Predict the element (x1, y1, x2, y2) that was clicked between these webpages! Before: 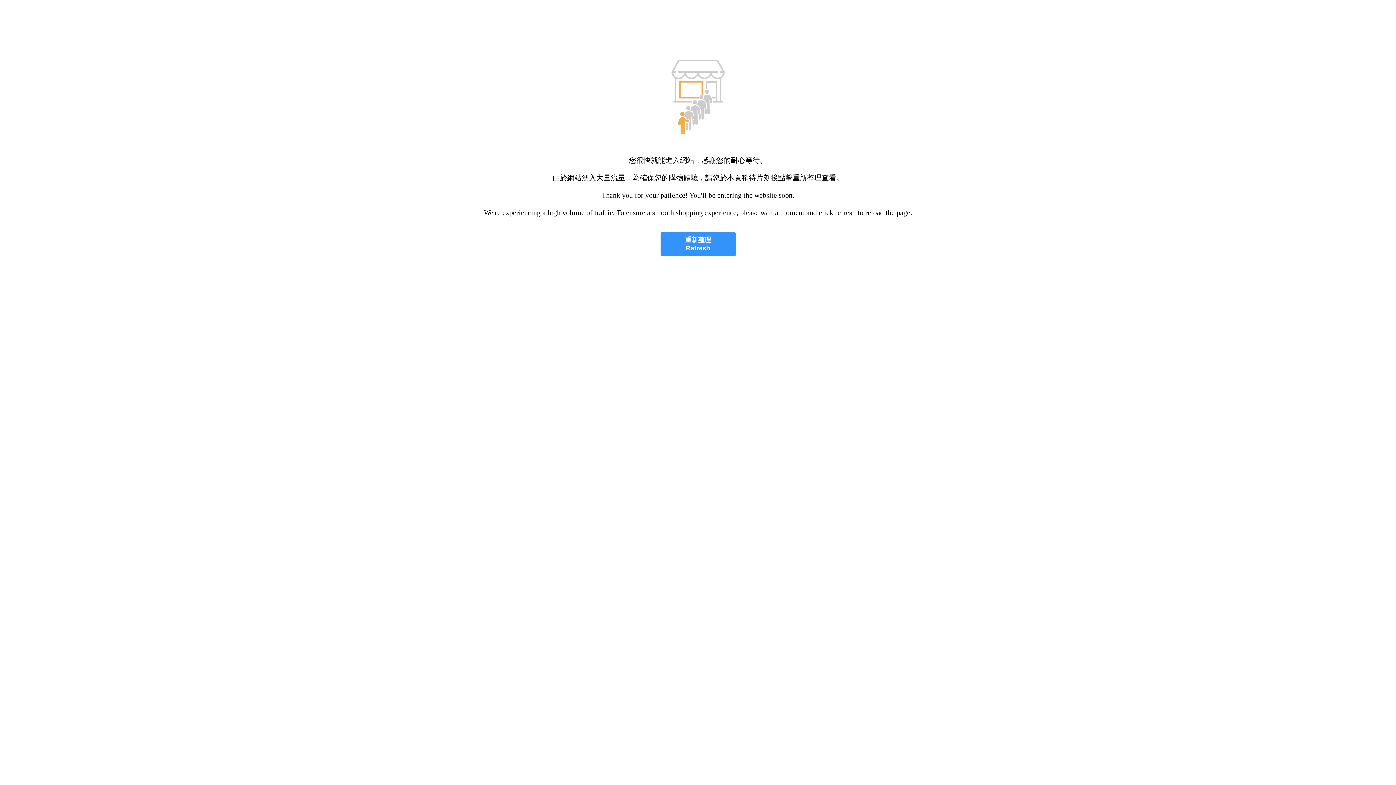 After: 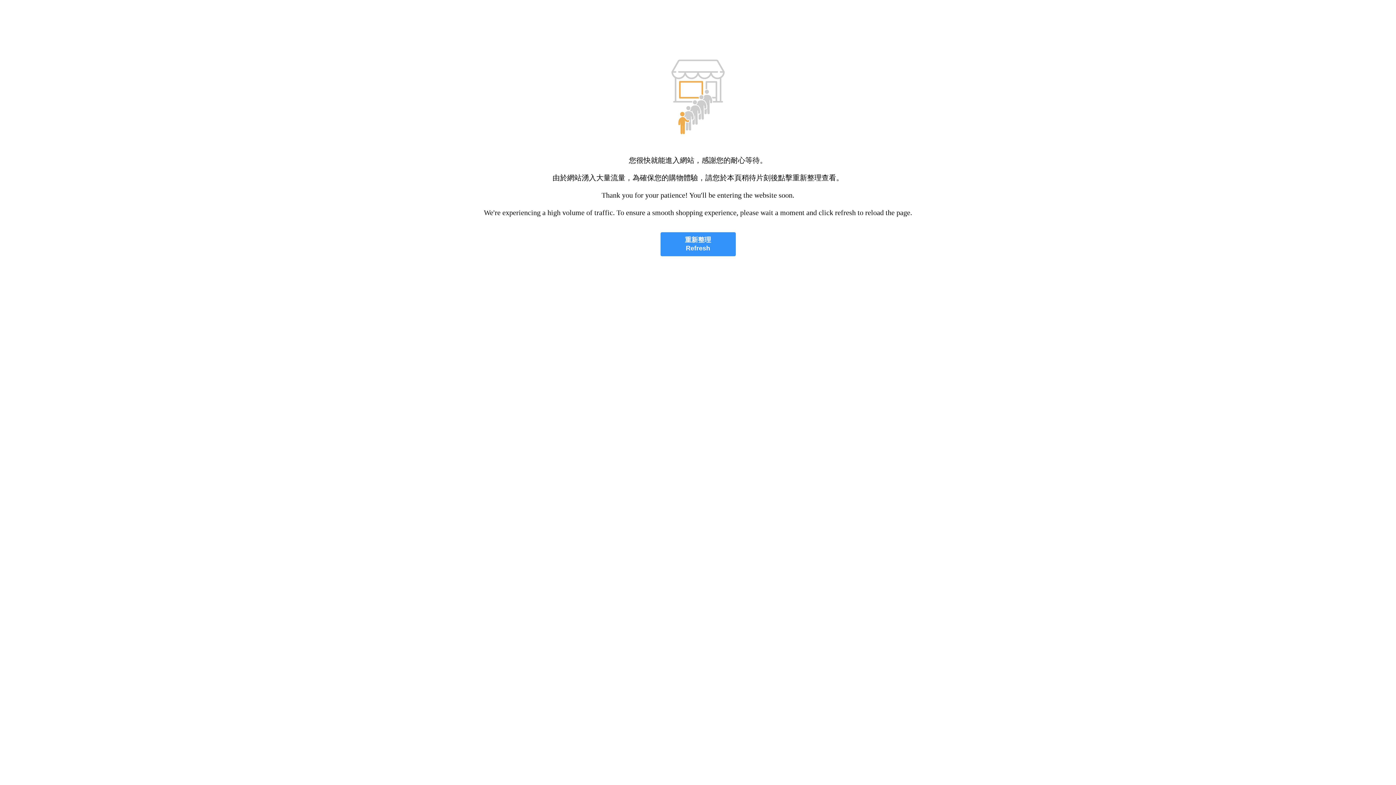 Action: label: 重新整理
Refresh bbox: (660, 232, 735, 256)